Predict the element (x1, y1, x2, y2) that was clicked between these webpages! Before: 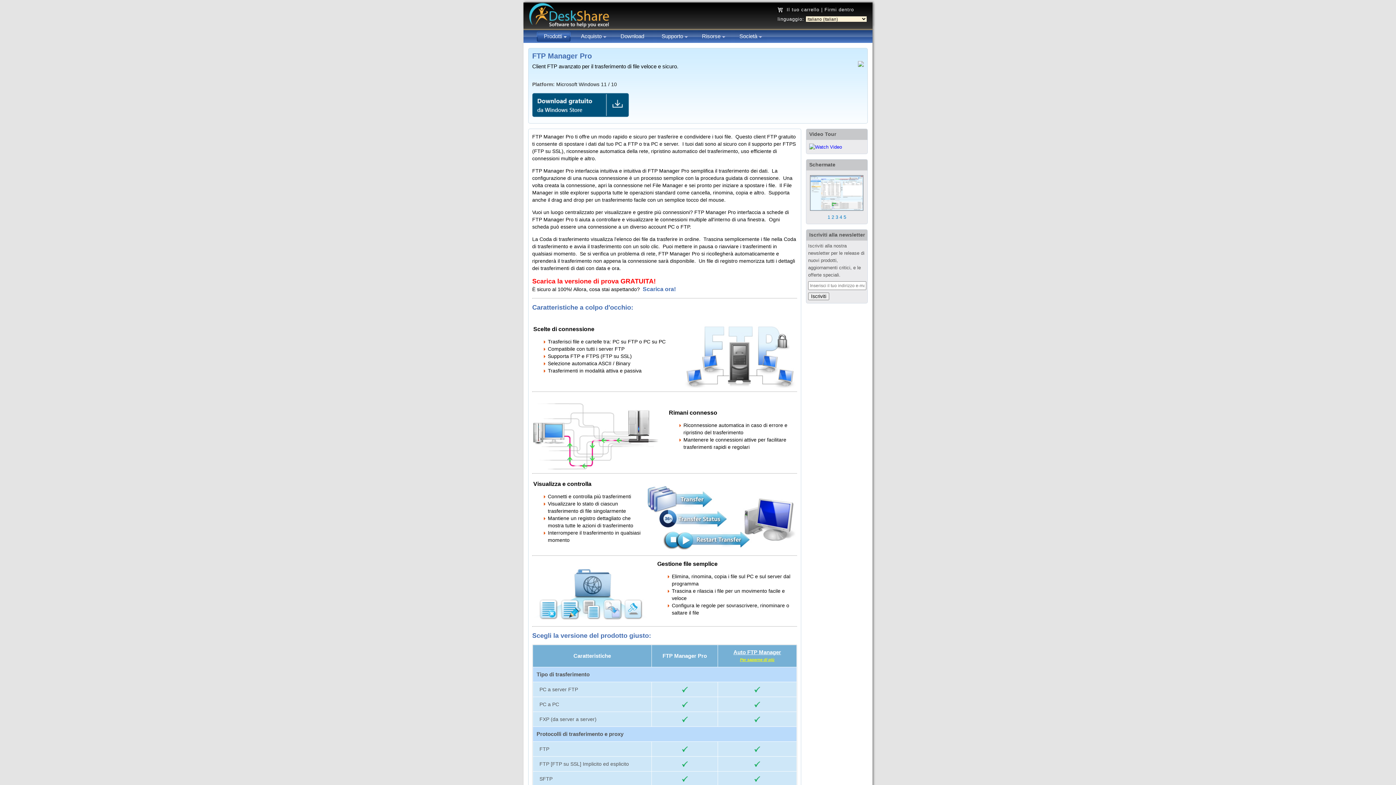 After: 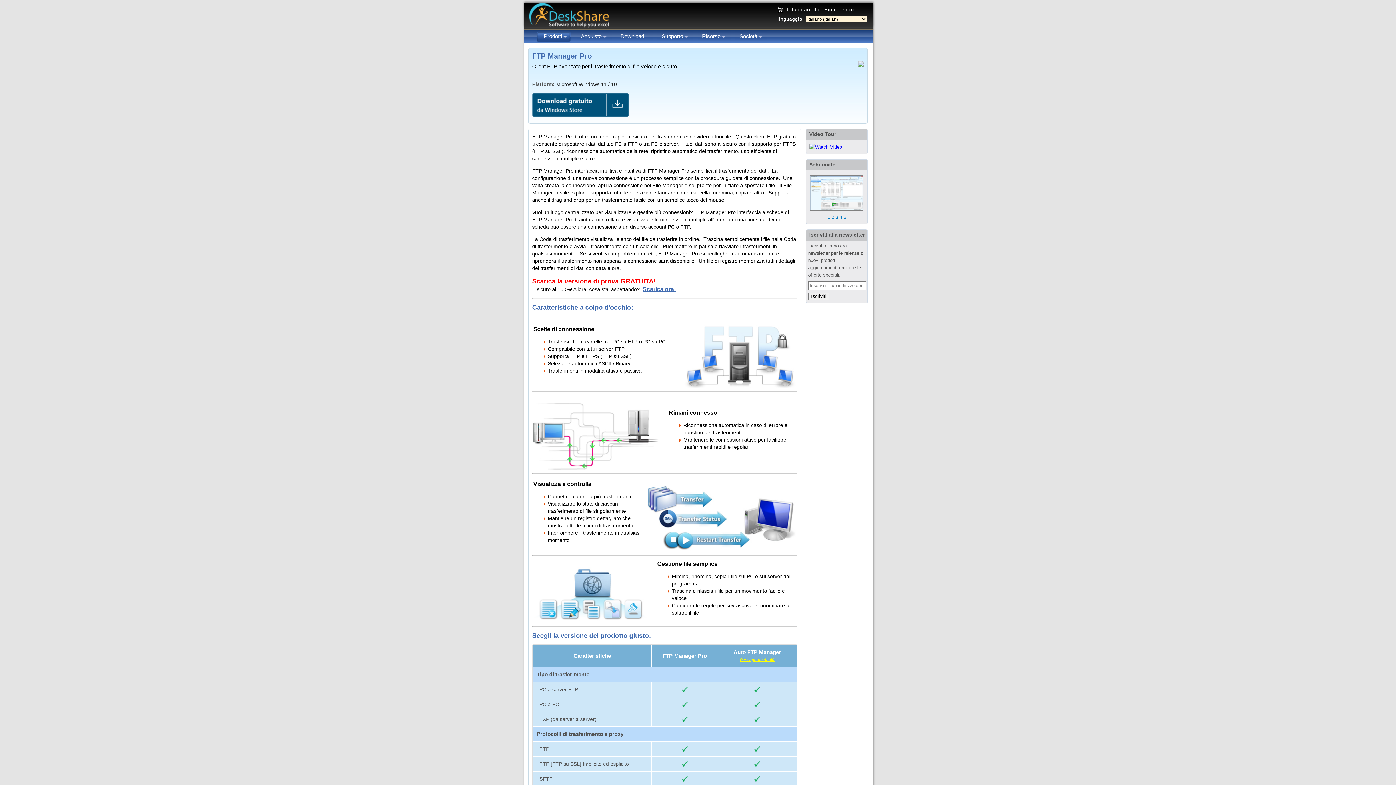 Action: label: Scarica ora! bbox: (642, 286, 676, 292)